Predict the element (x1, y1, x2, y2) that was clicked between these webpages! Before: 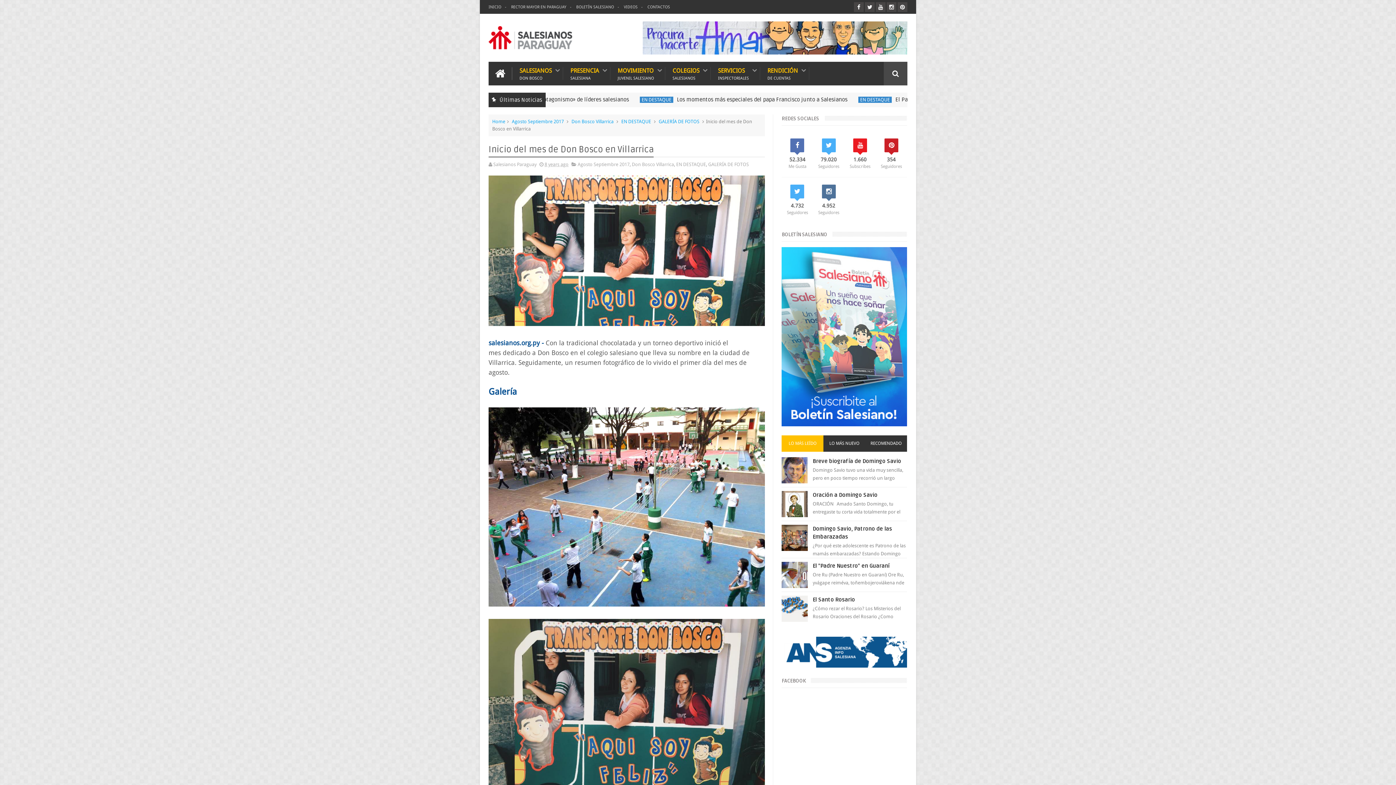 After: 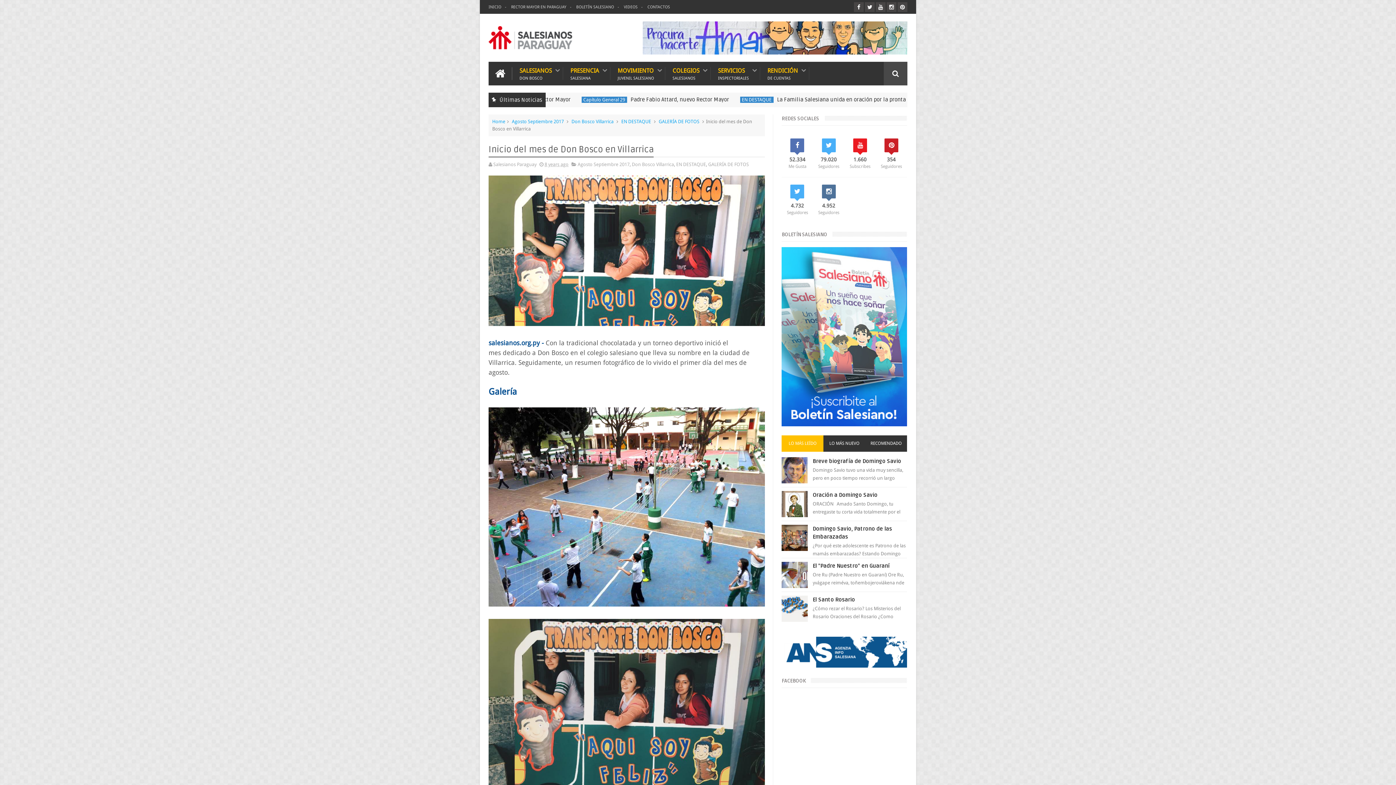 Action: bbox: (781, 435, 823, 452) label: LO MÁS LEÍDO